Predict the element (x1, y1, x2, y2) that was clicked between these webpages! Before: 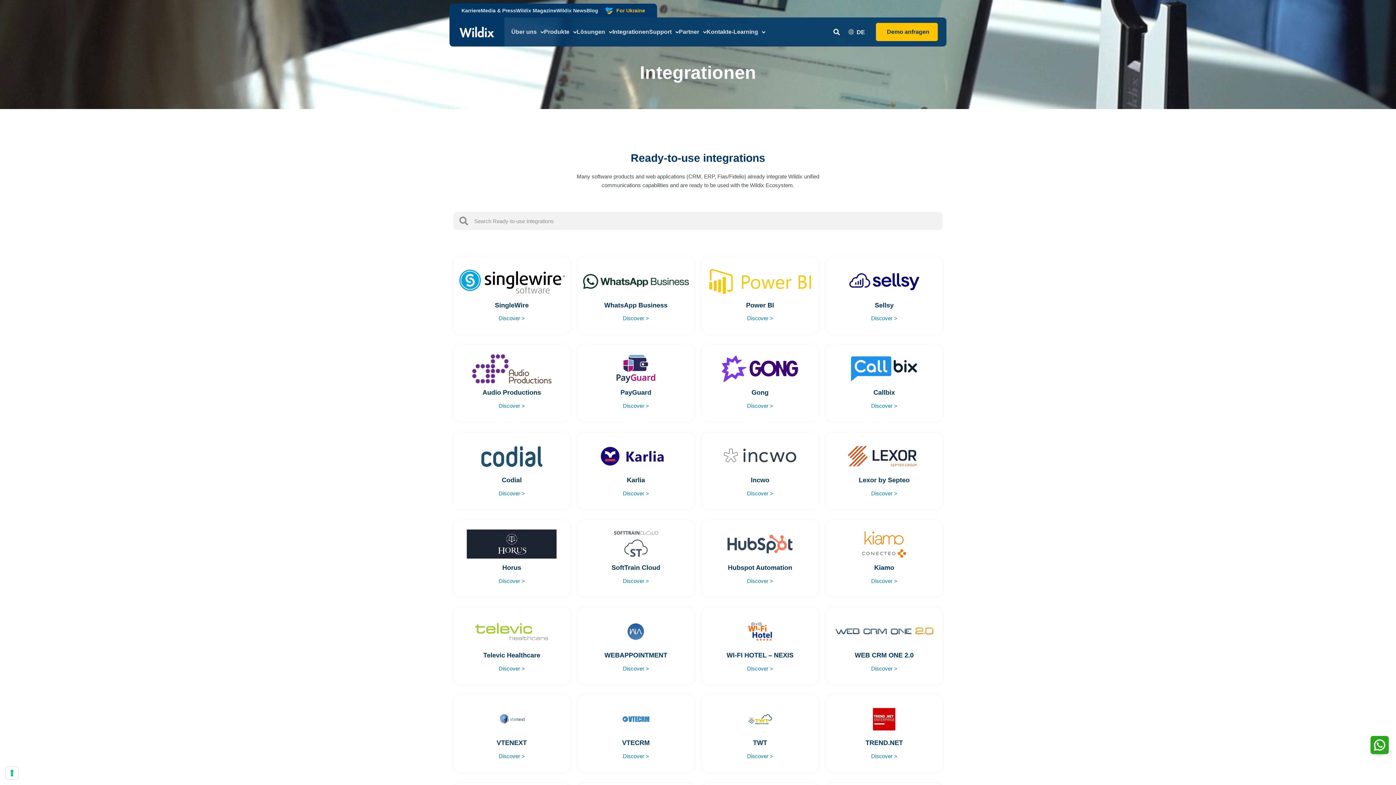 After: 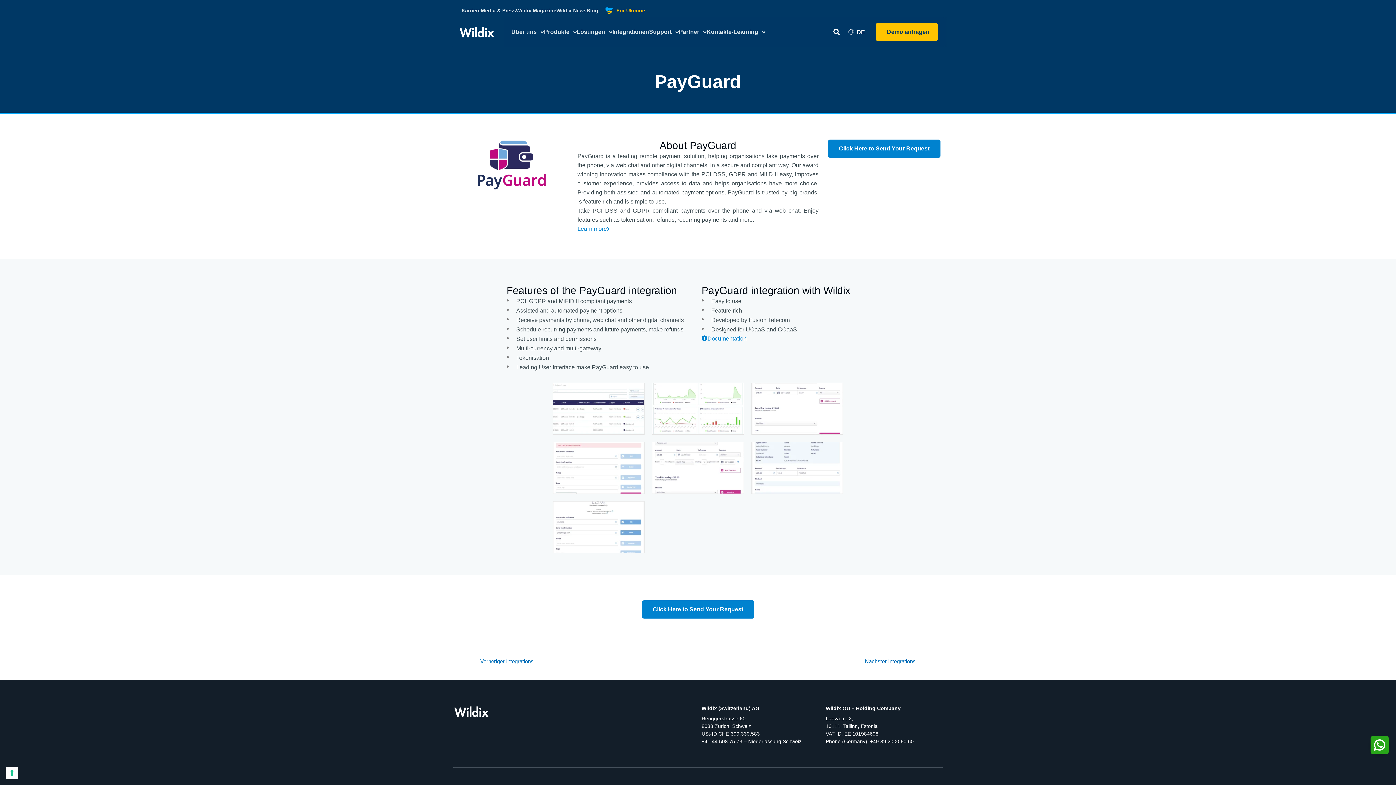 Action: bbox: (583, 354, 689, 383)